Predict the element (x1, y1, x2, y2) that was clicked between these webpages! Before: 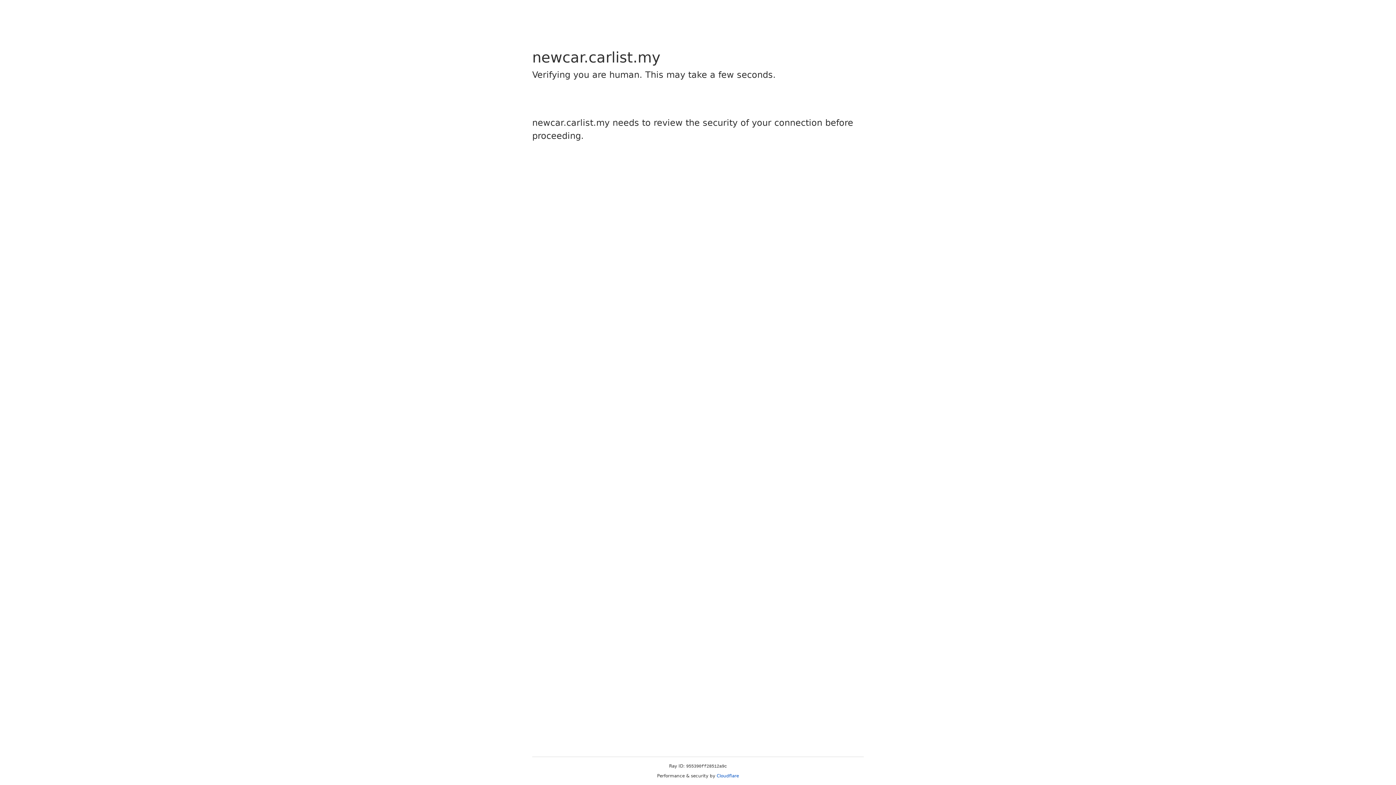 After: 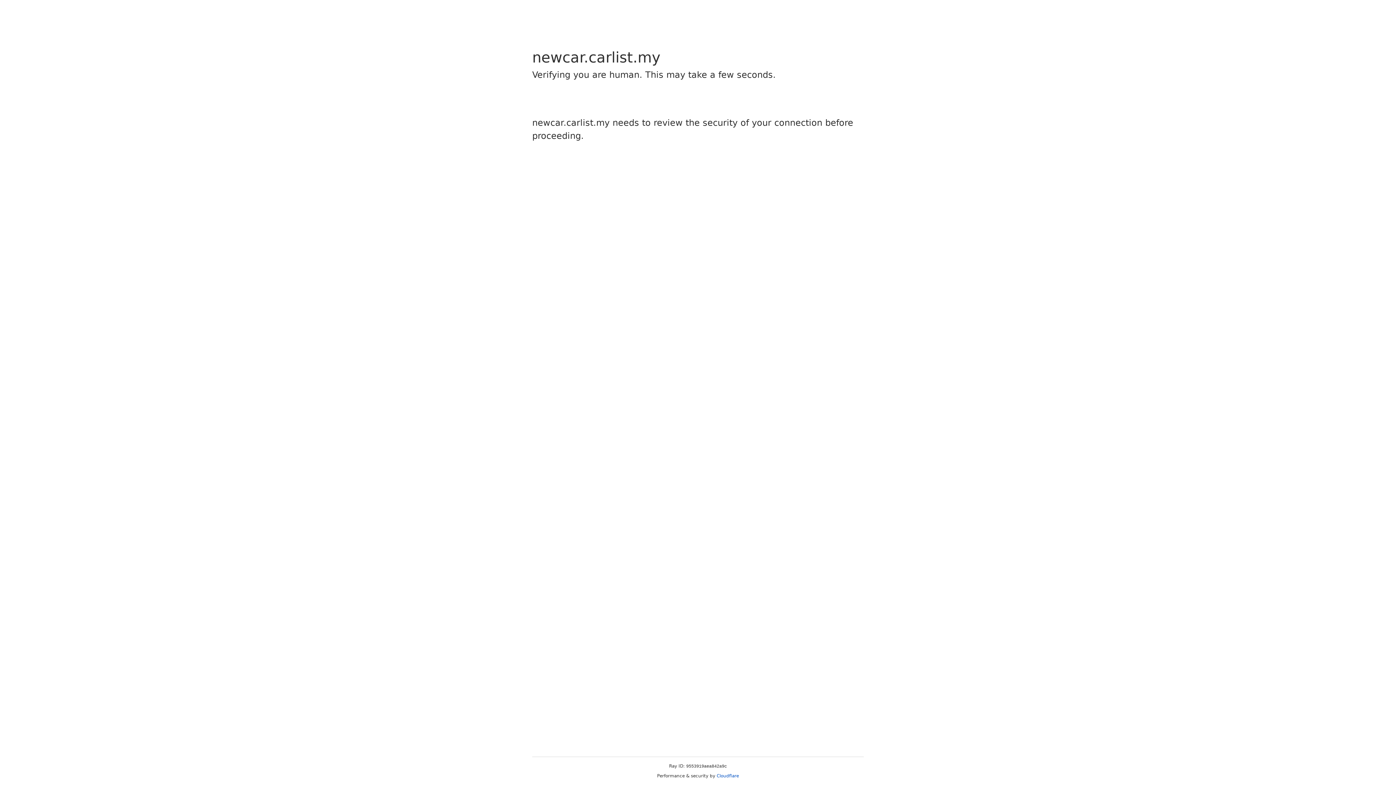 Action: bbox: (716, 773, 739, 778) label: Cloudflare